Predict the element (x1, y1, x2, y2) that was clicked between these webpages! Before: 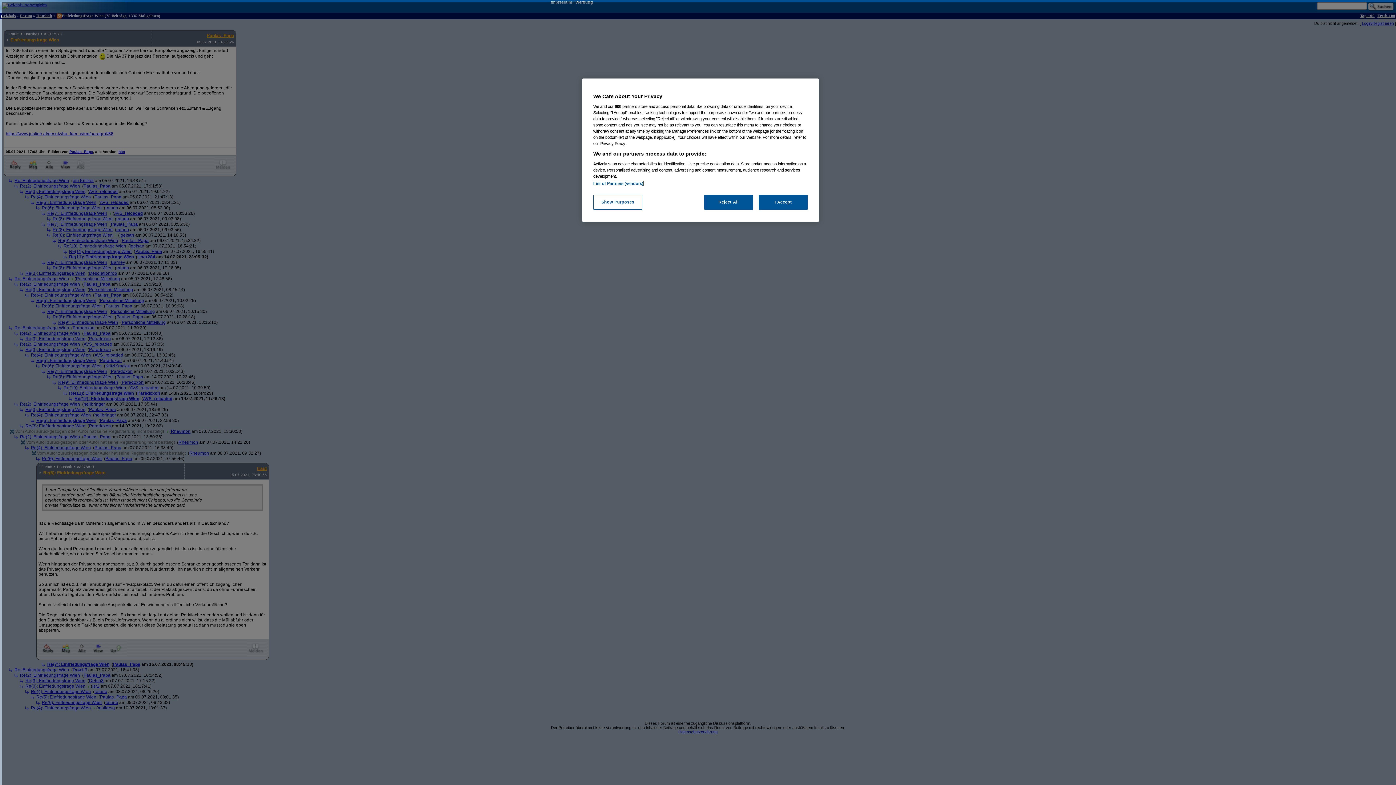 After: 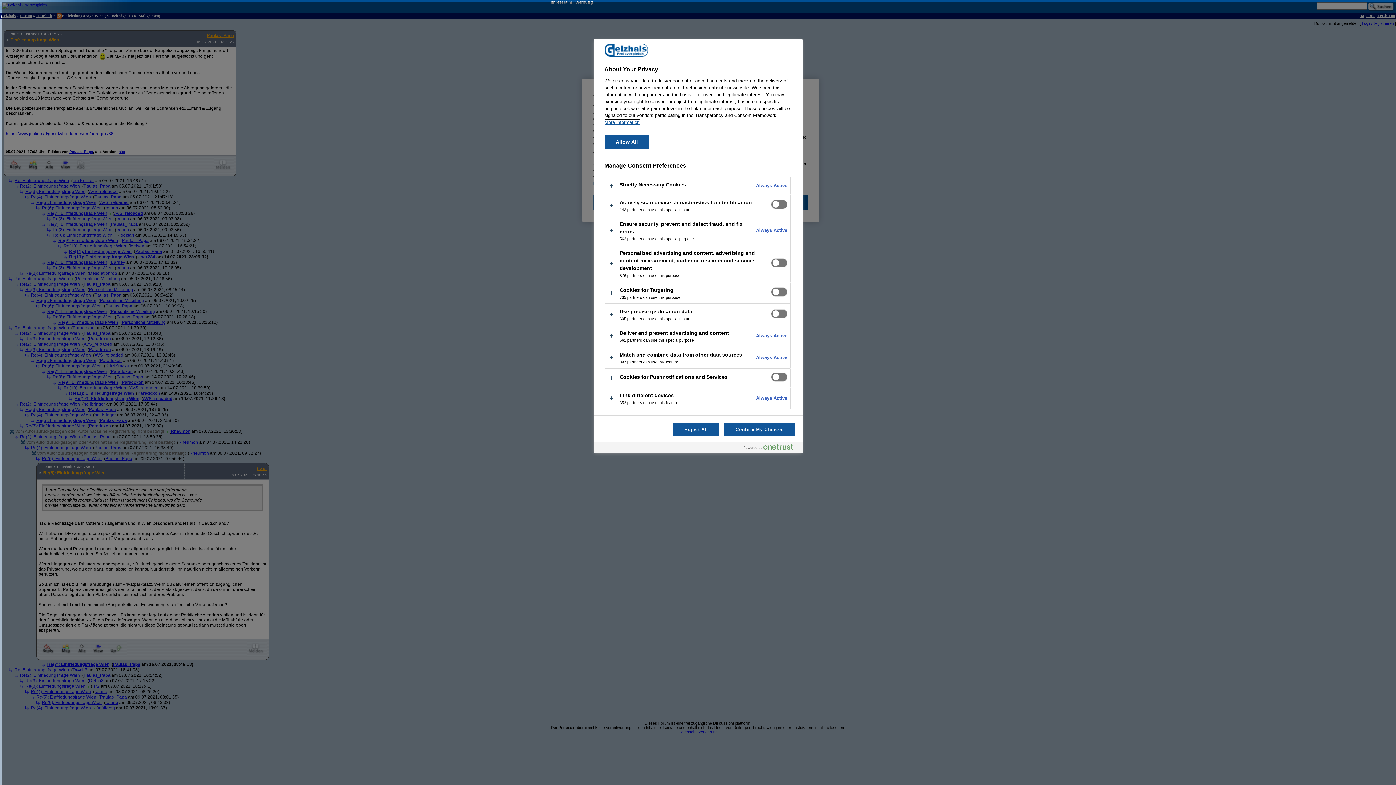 Action: label: Show Purposes bbox: (593, 194, 642, 209)